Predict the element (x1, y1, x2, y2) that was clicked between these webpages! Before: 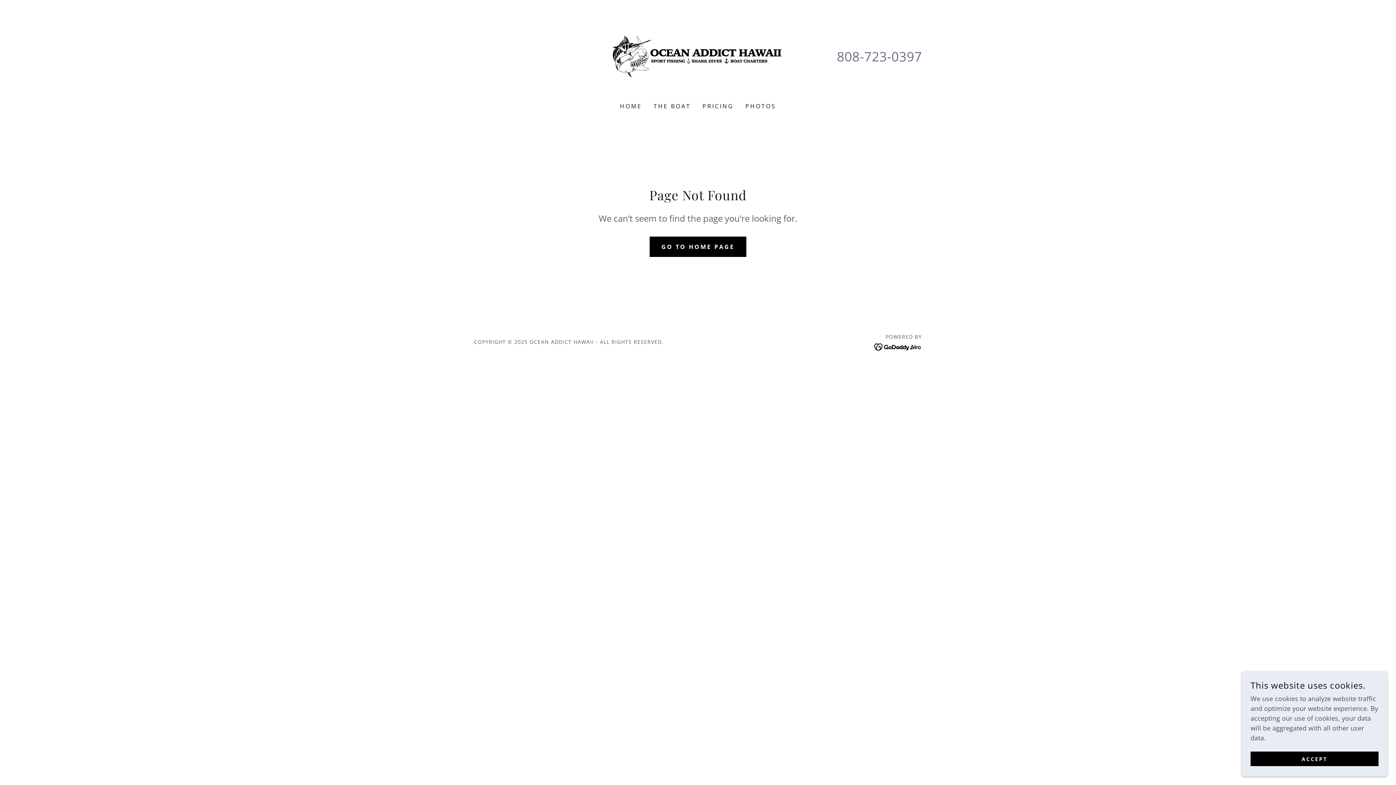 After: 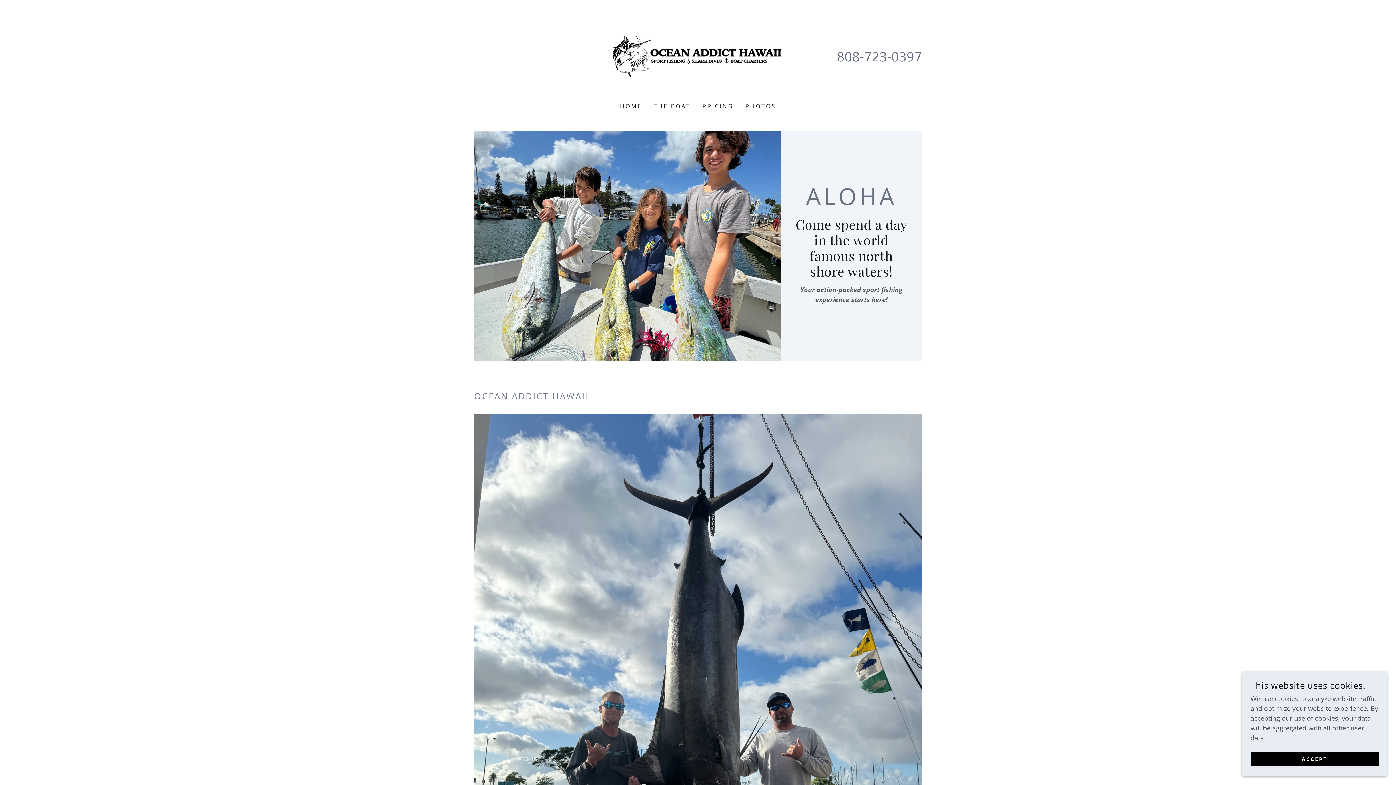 Action: bbox: (649, 236, 746, 256) label: GO TO HOME PAGE